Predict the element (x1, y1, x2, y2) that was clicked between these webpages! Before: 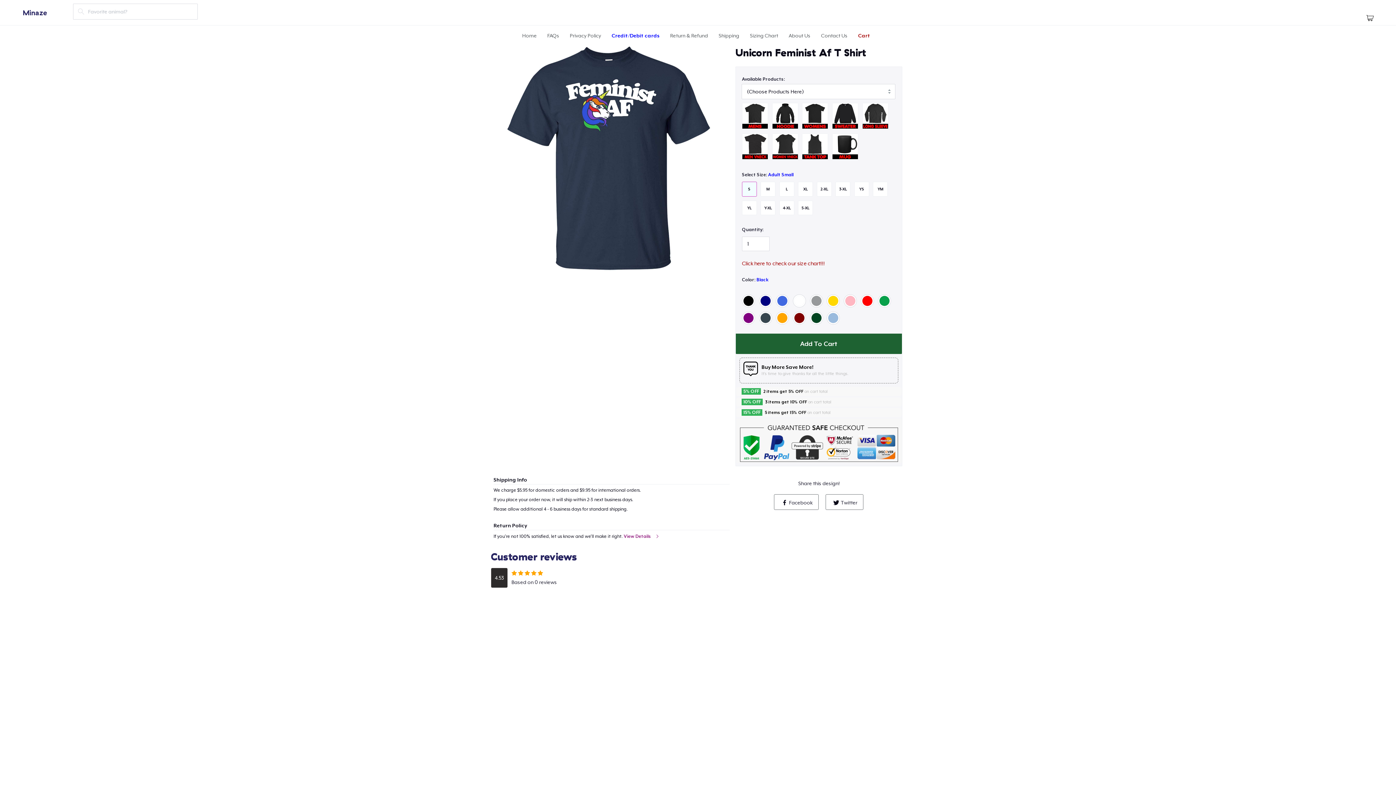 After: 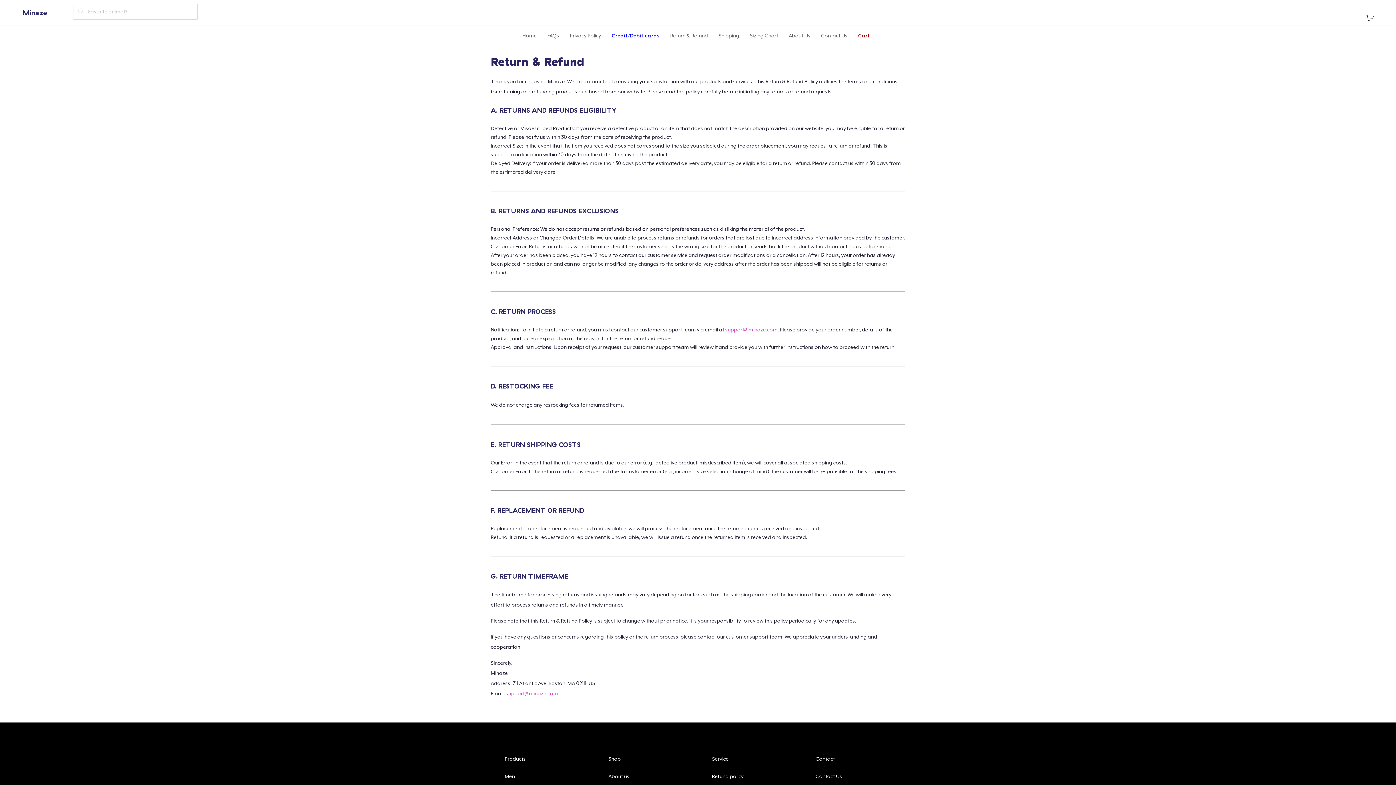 Action: label: View Details  bbox: (623, 531, 662, 542)